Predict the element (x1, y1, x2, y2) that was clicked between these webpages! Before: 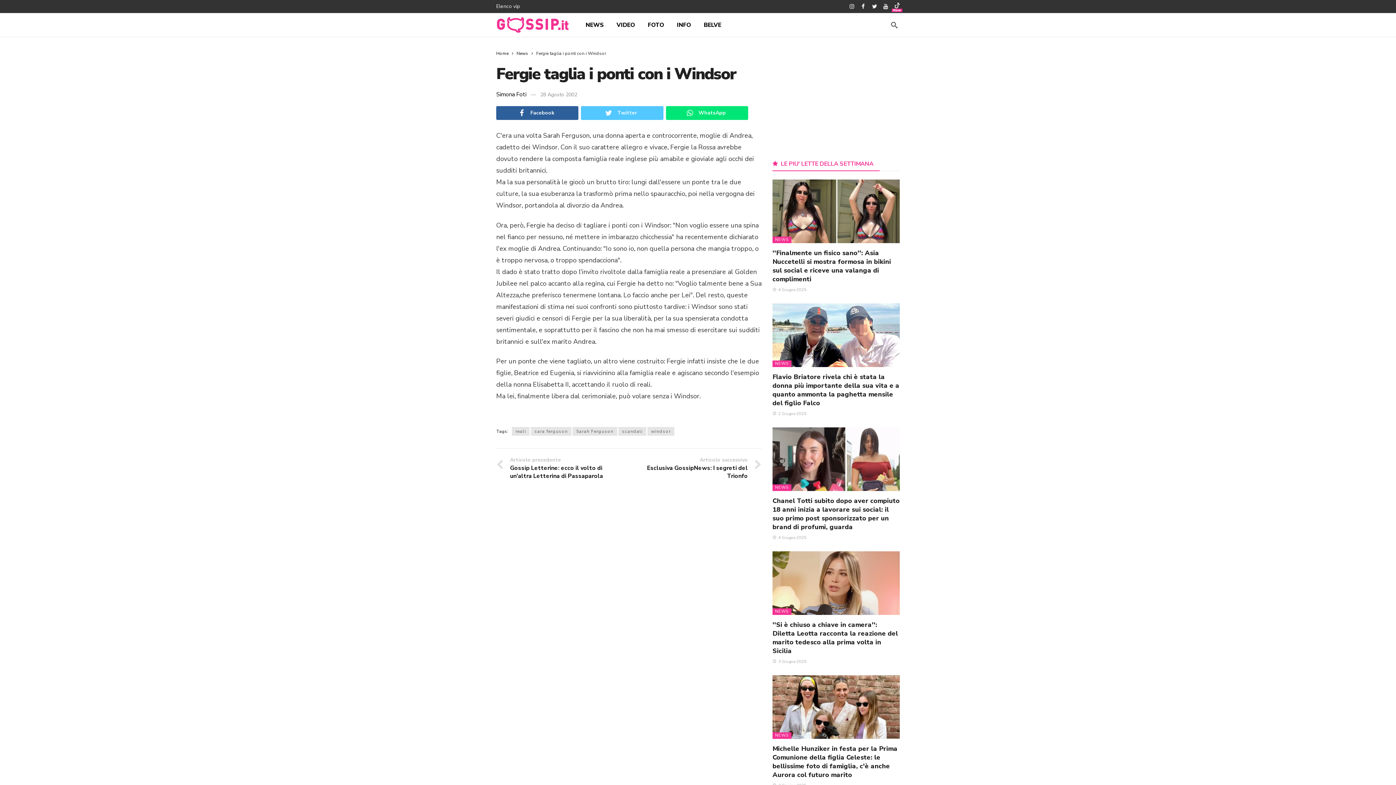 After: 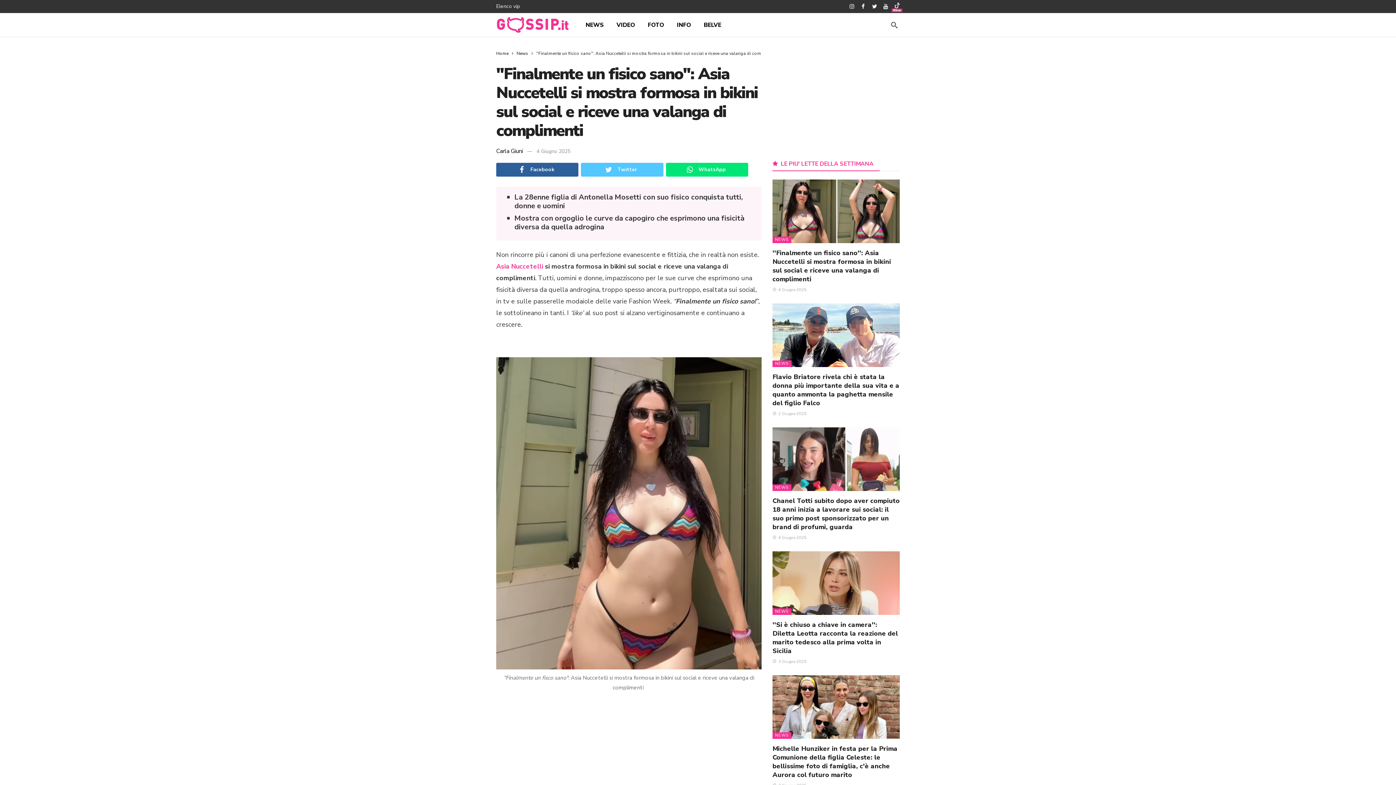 Action: label: 4 Giugno 2025 bbox: (772, 287, 806, 292)